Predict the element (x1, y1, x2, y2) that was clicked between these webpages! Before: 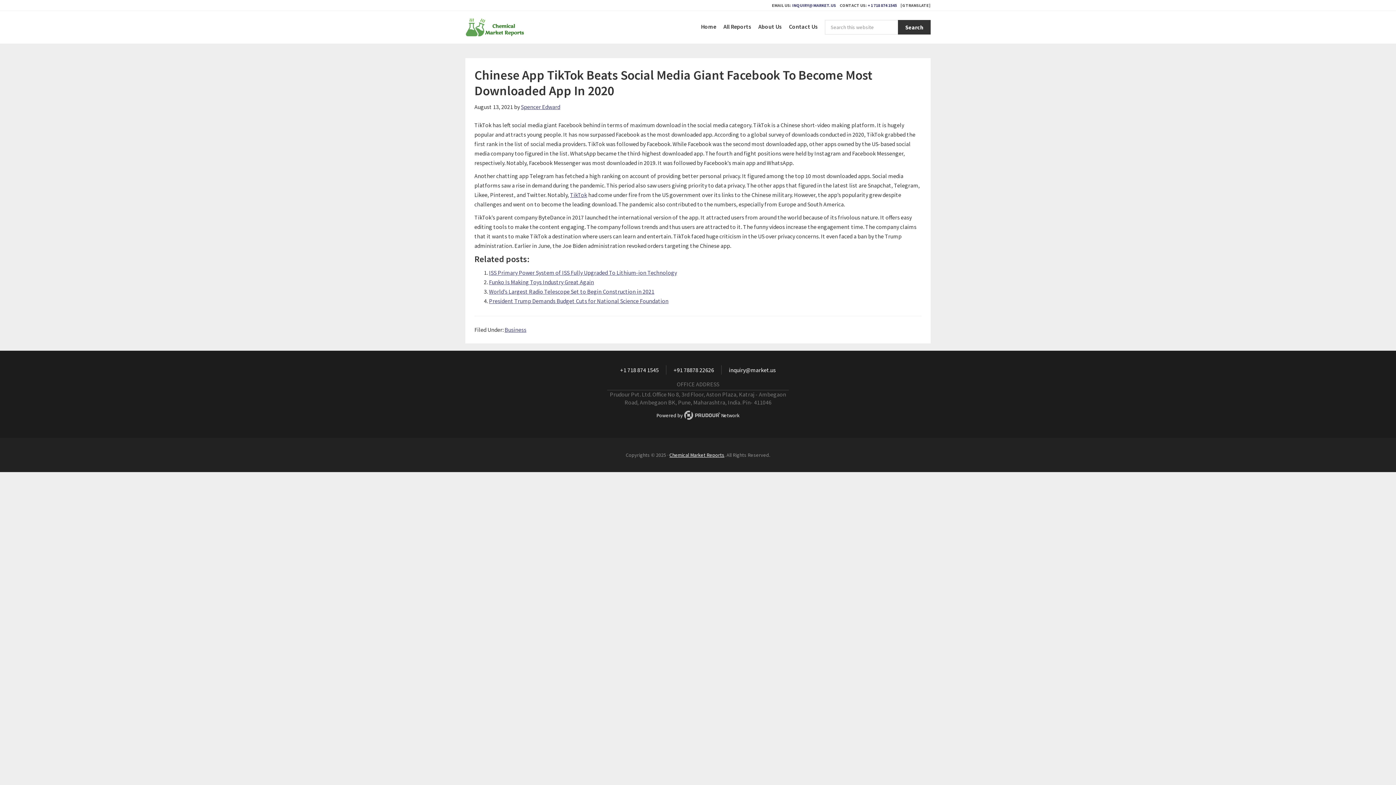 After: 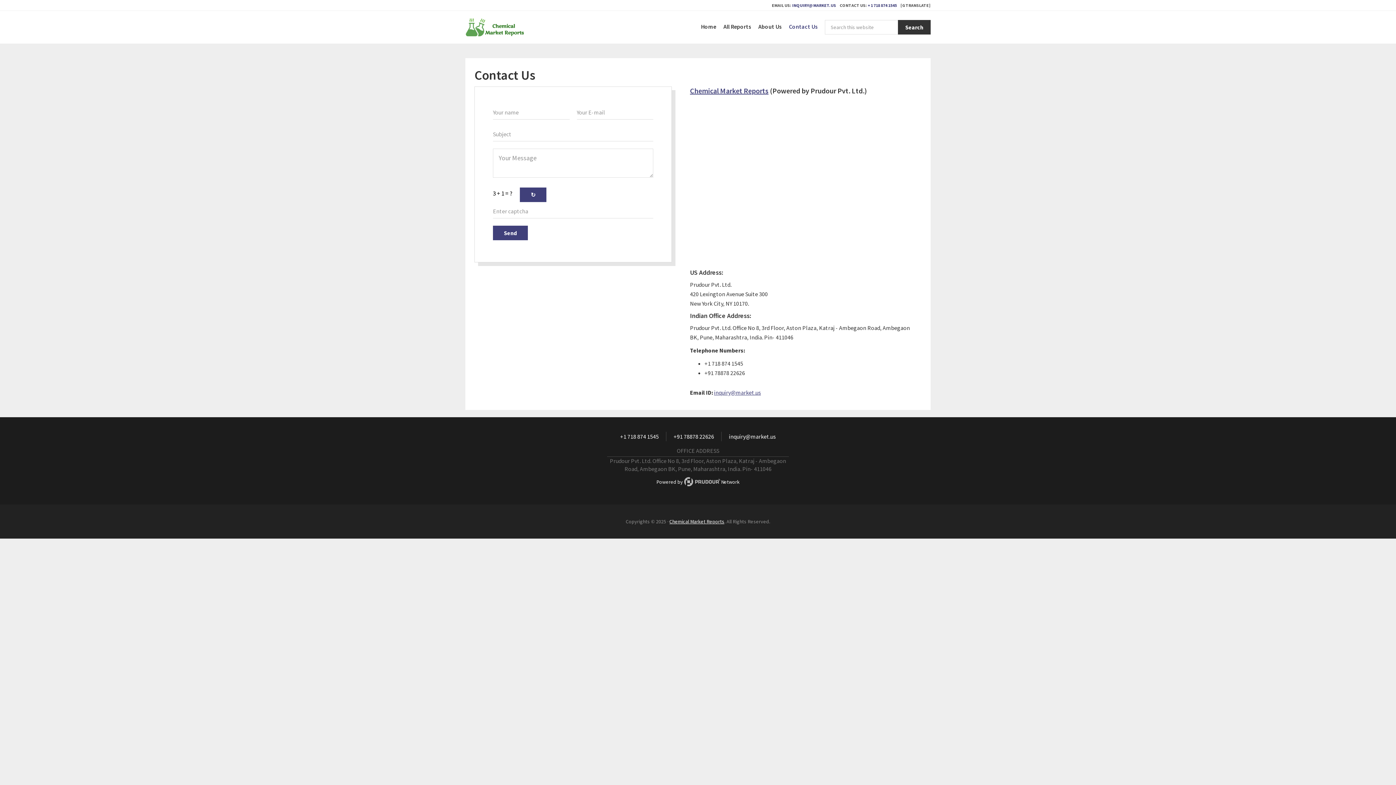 Action: bbox: (785, 18, 821, 34) label: Contact Us